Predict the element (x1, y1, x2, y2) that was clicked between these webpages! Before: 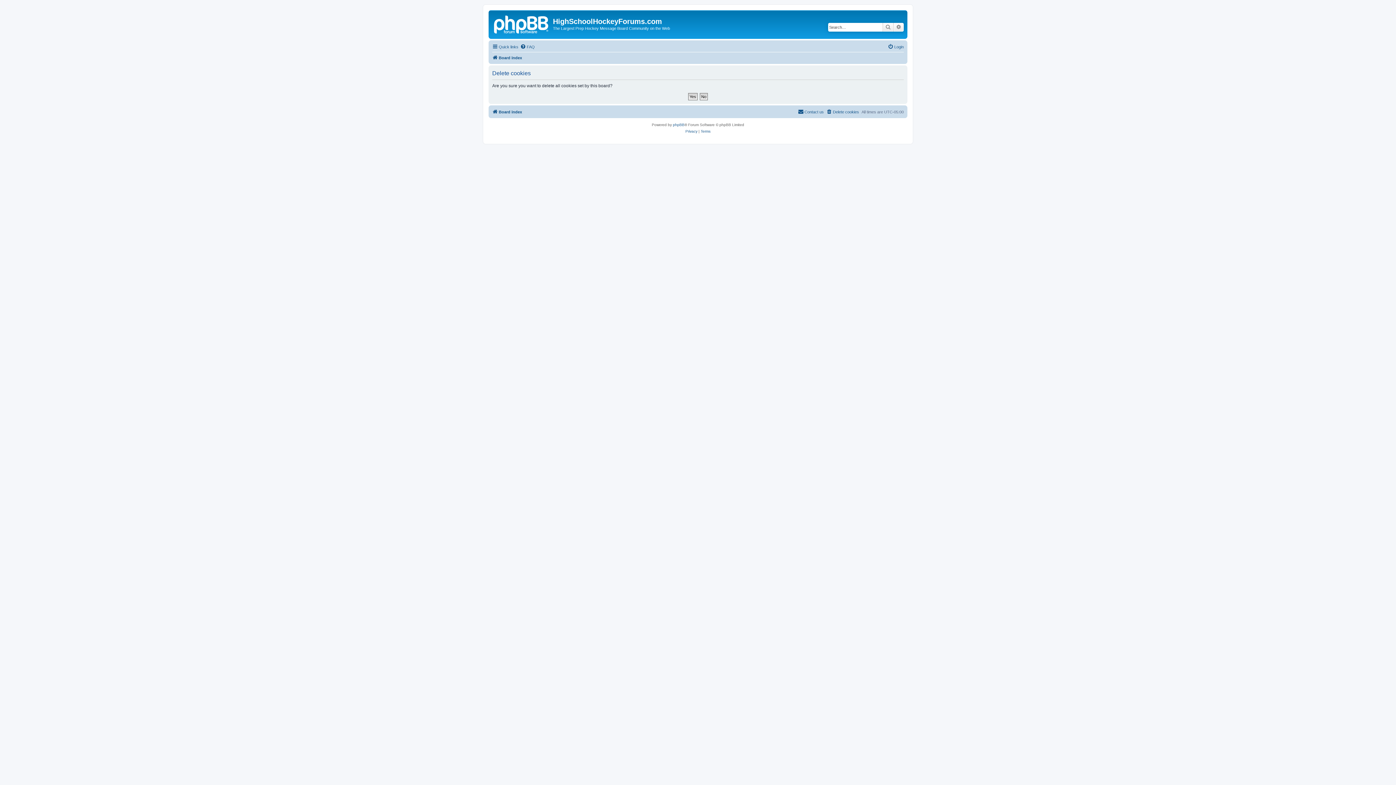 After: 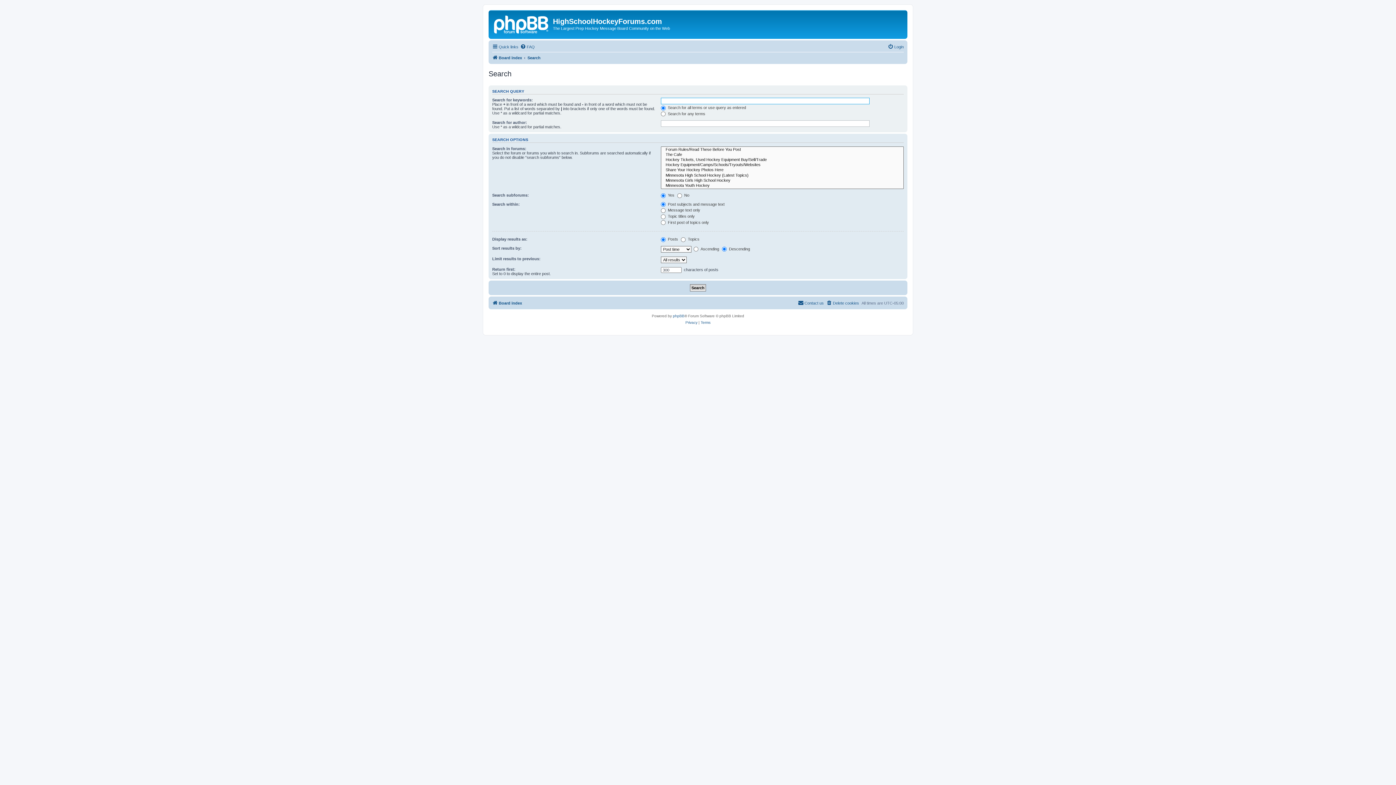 Action: label: Search bbox: (882, 22, 893, 31)